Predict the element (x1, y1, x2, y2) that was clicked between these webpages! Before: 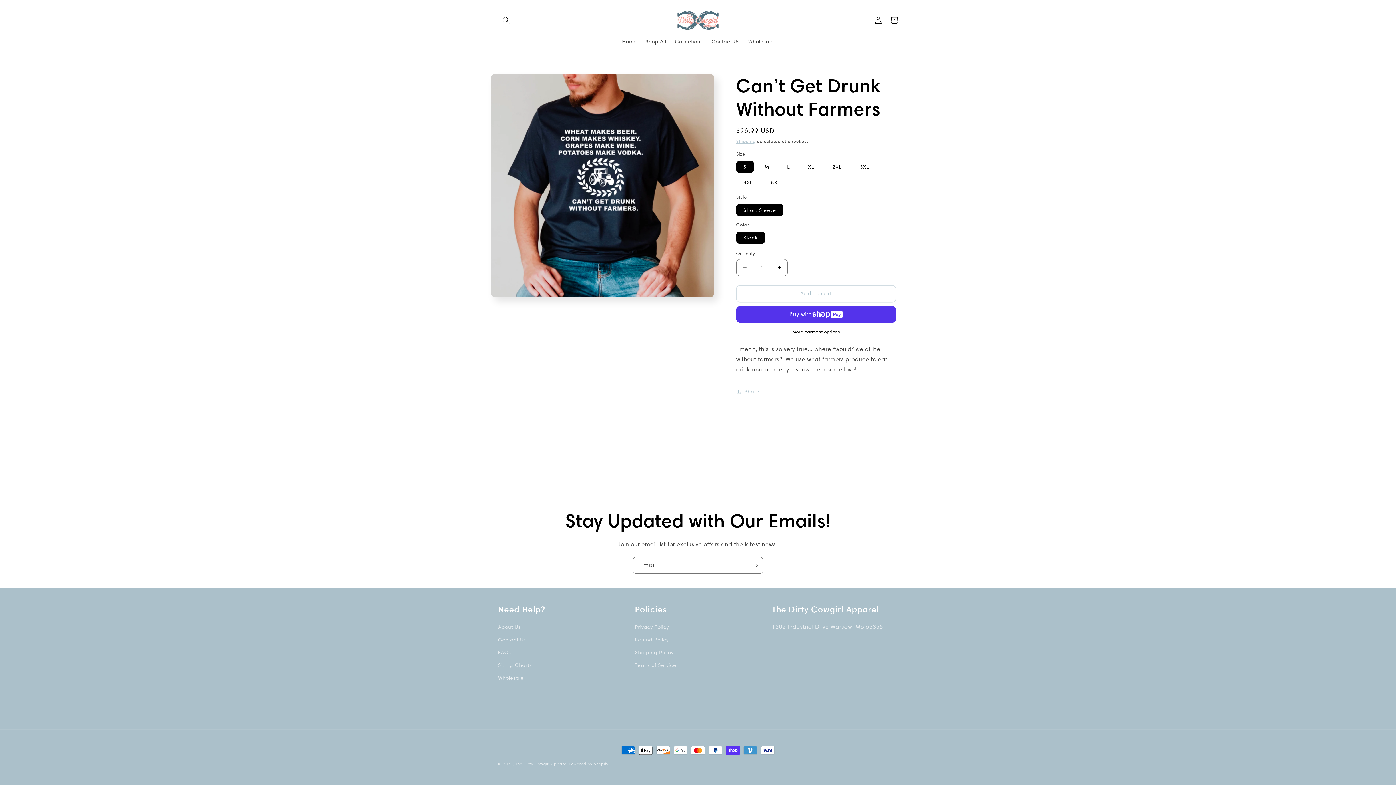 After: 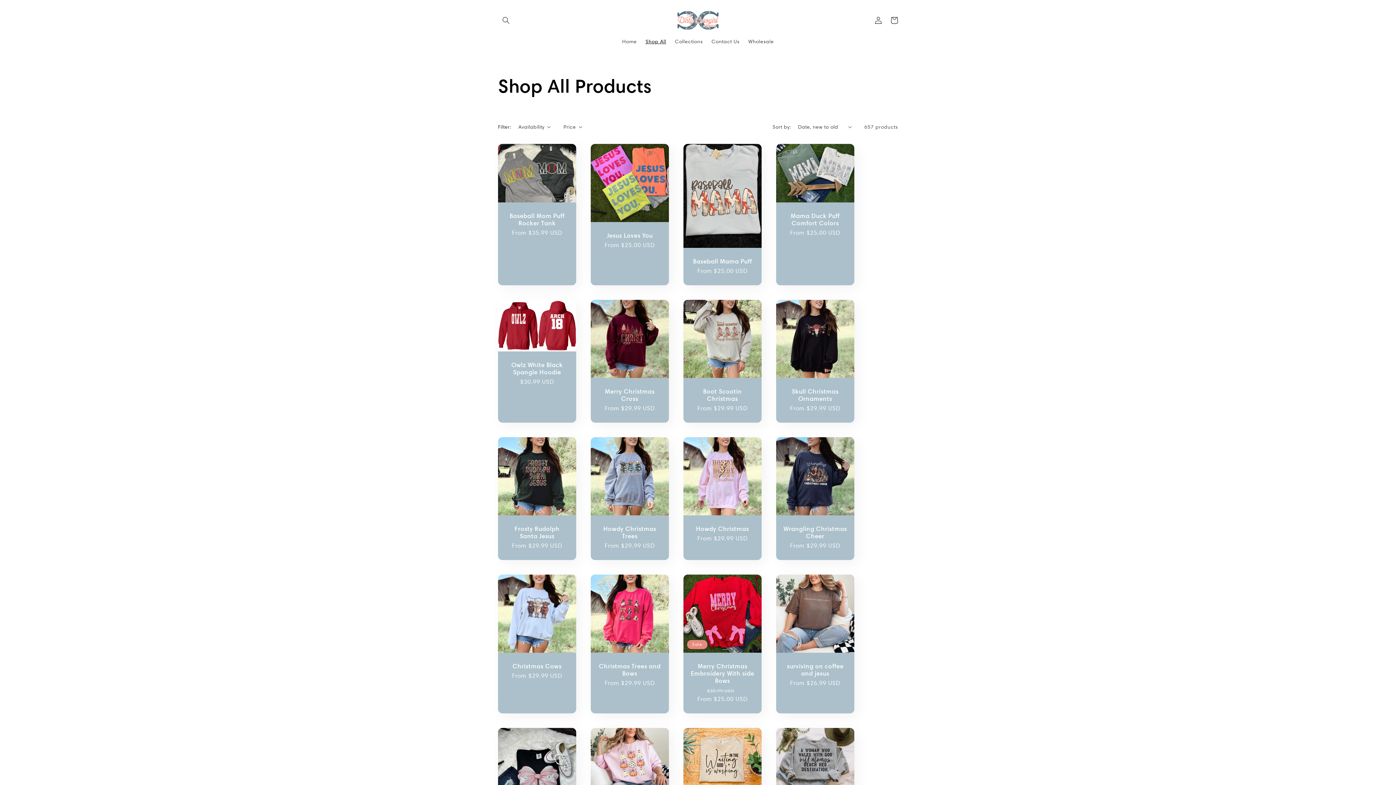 Action: label: Shop All bbox: (641, 33, 670, 48)